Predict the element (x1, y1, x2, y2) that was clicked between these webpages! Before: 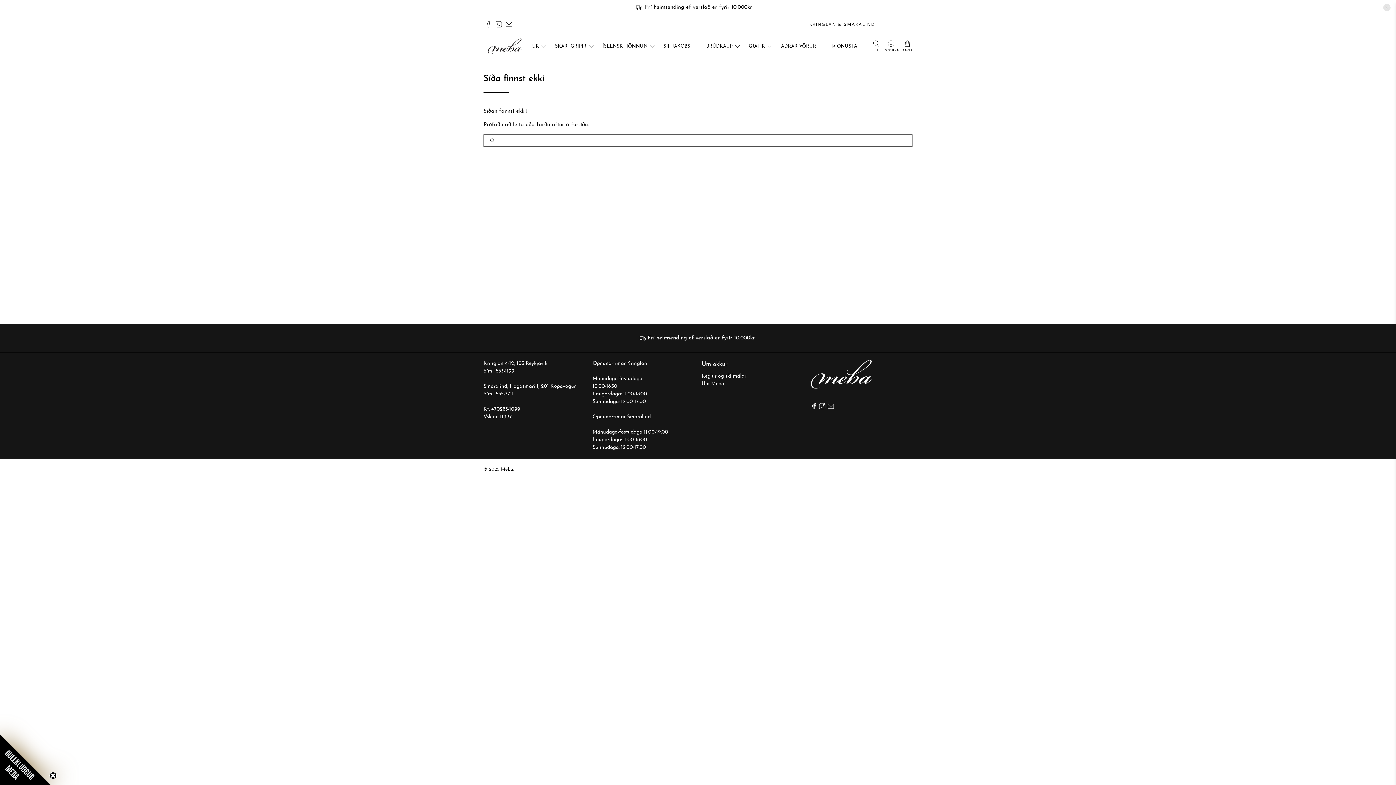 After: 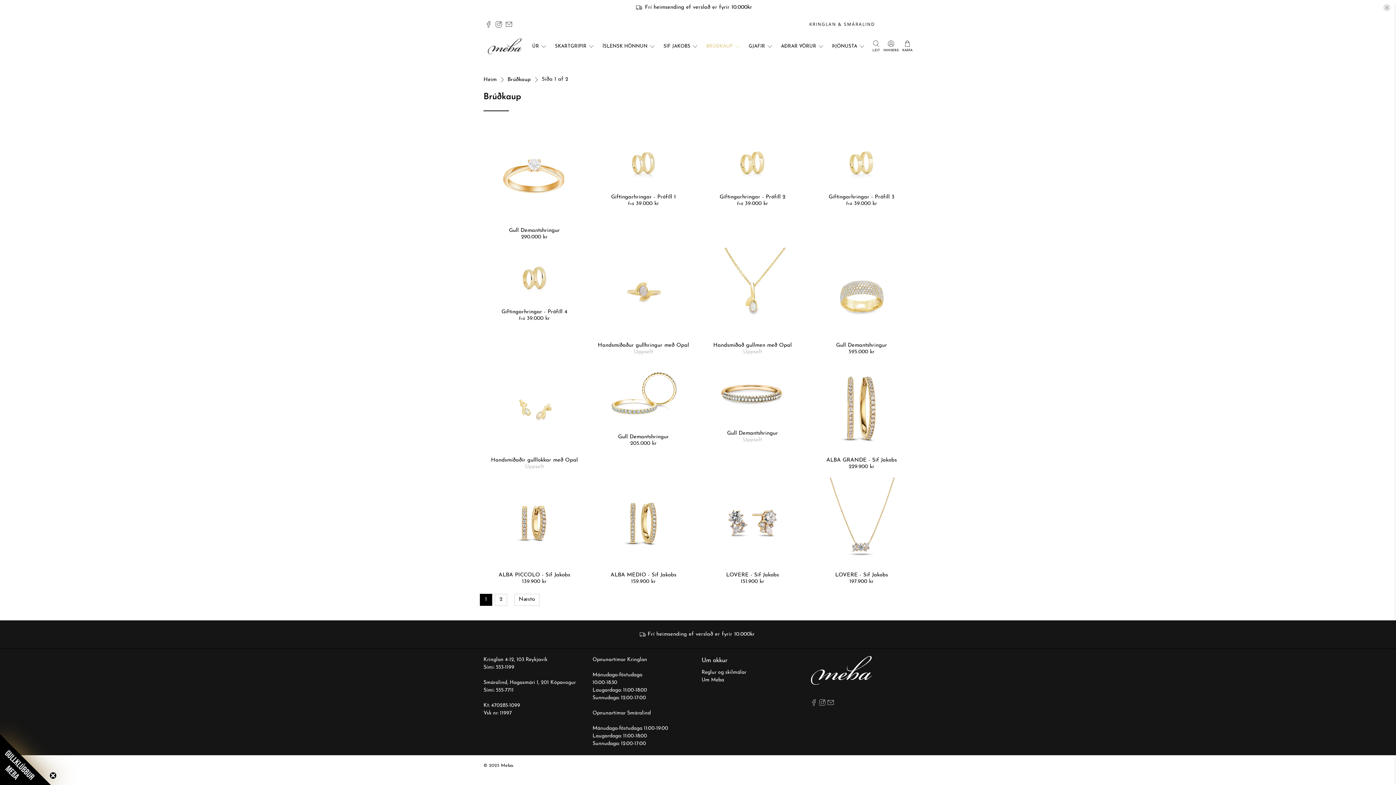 Action: label: BRÚÐKAUP bbox: (702, 37, 744, 55)